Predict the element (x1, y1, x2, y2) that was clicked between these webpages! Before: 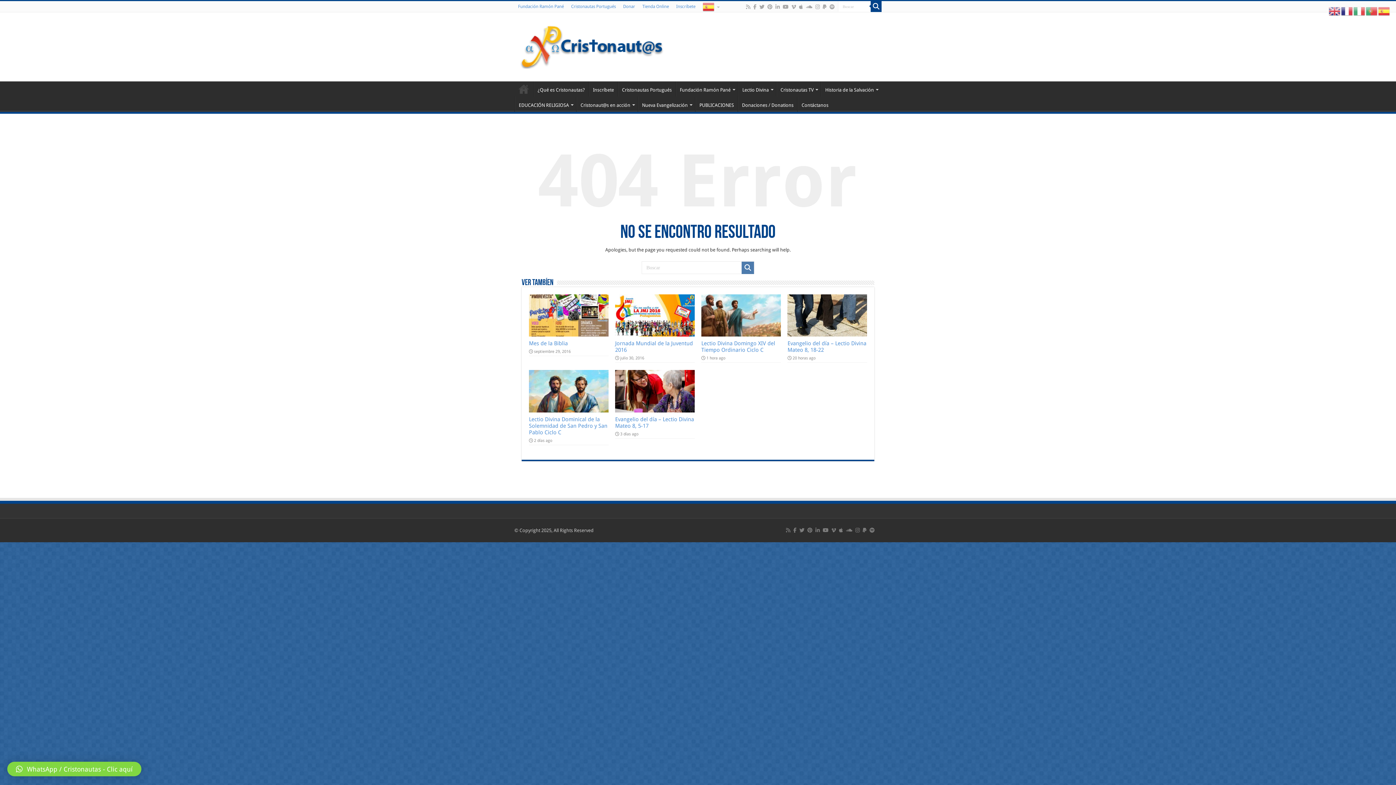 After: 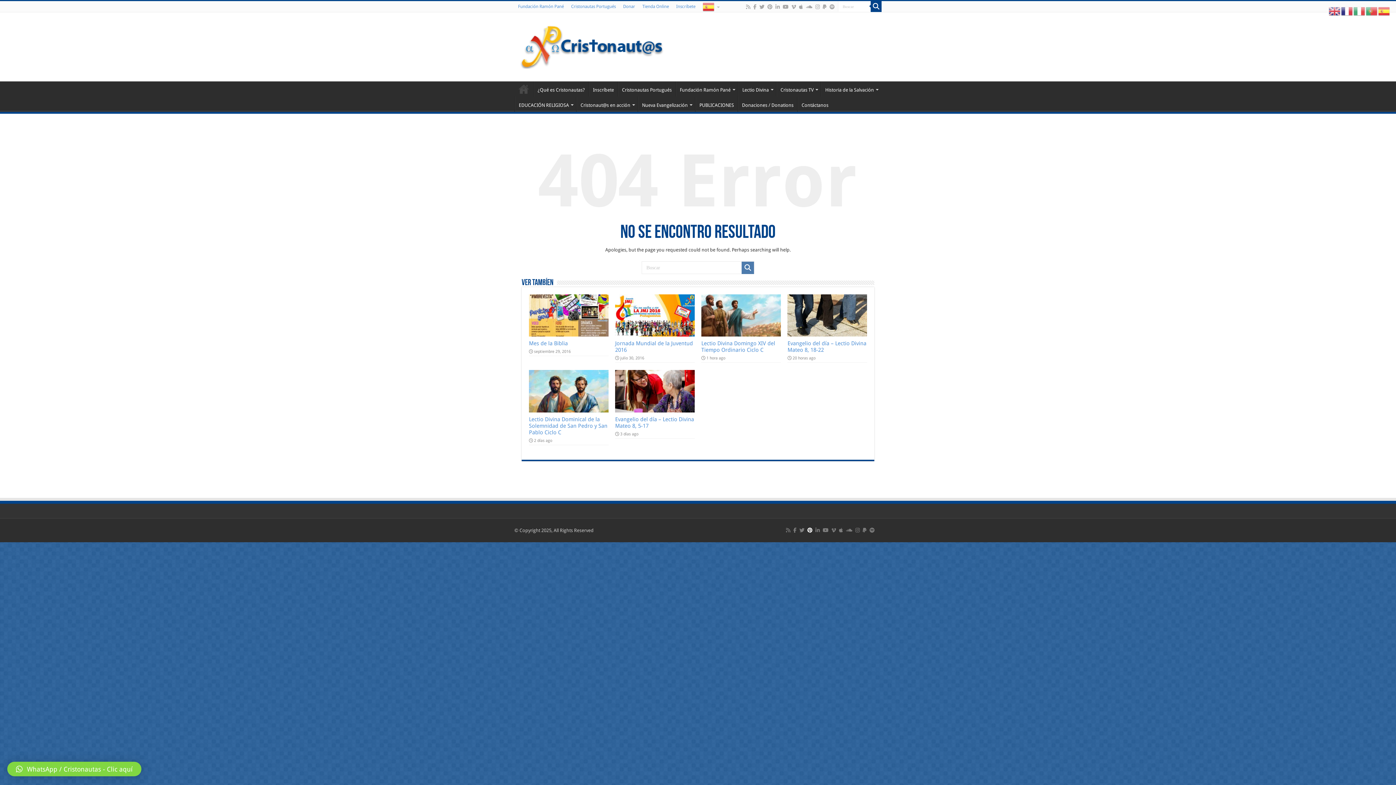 Action: bbox: (806, 526, 813, 534)